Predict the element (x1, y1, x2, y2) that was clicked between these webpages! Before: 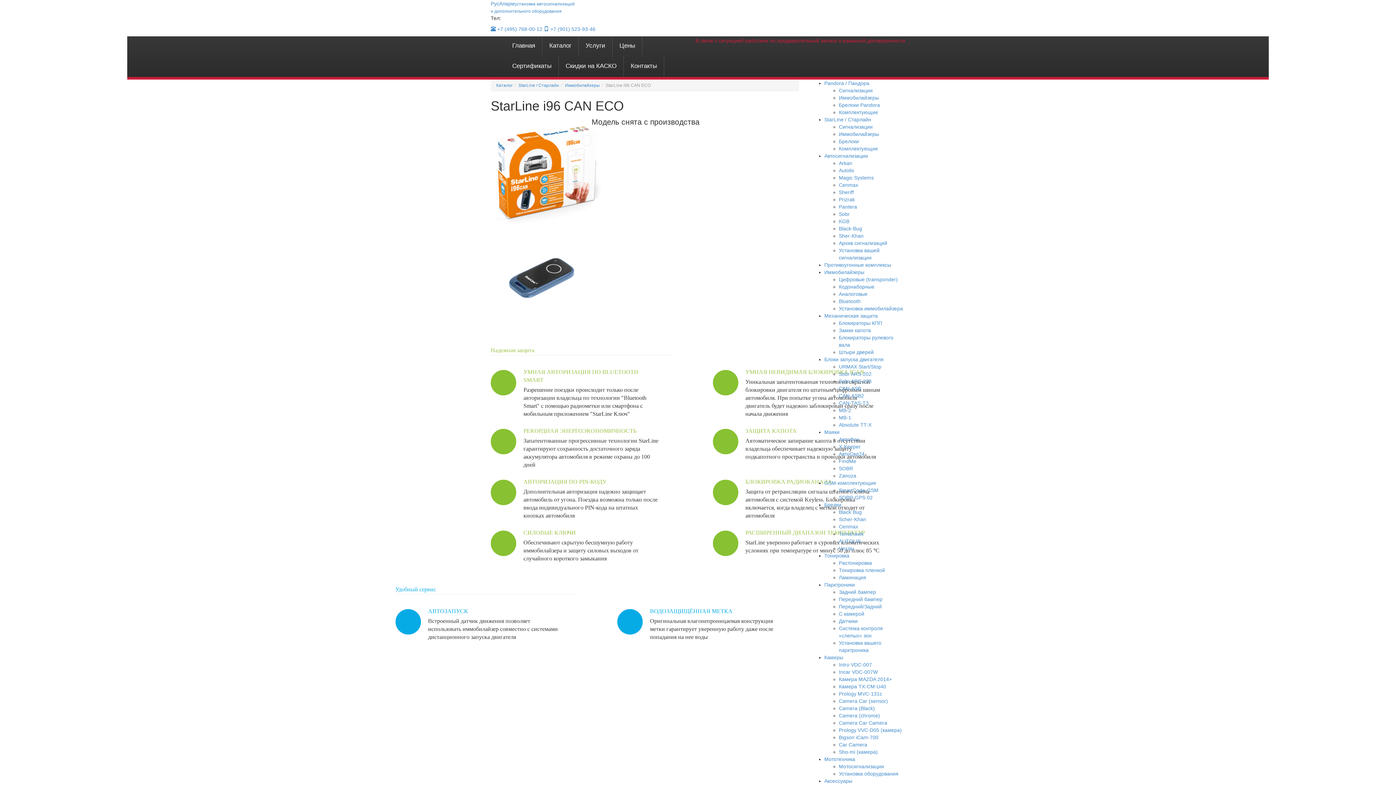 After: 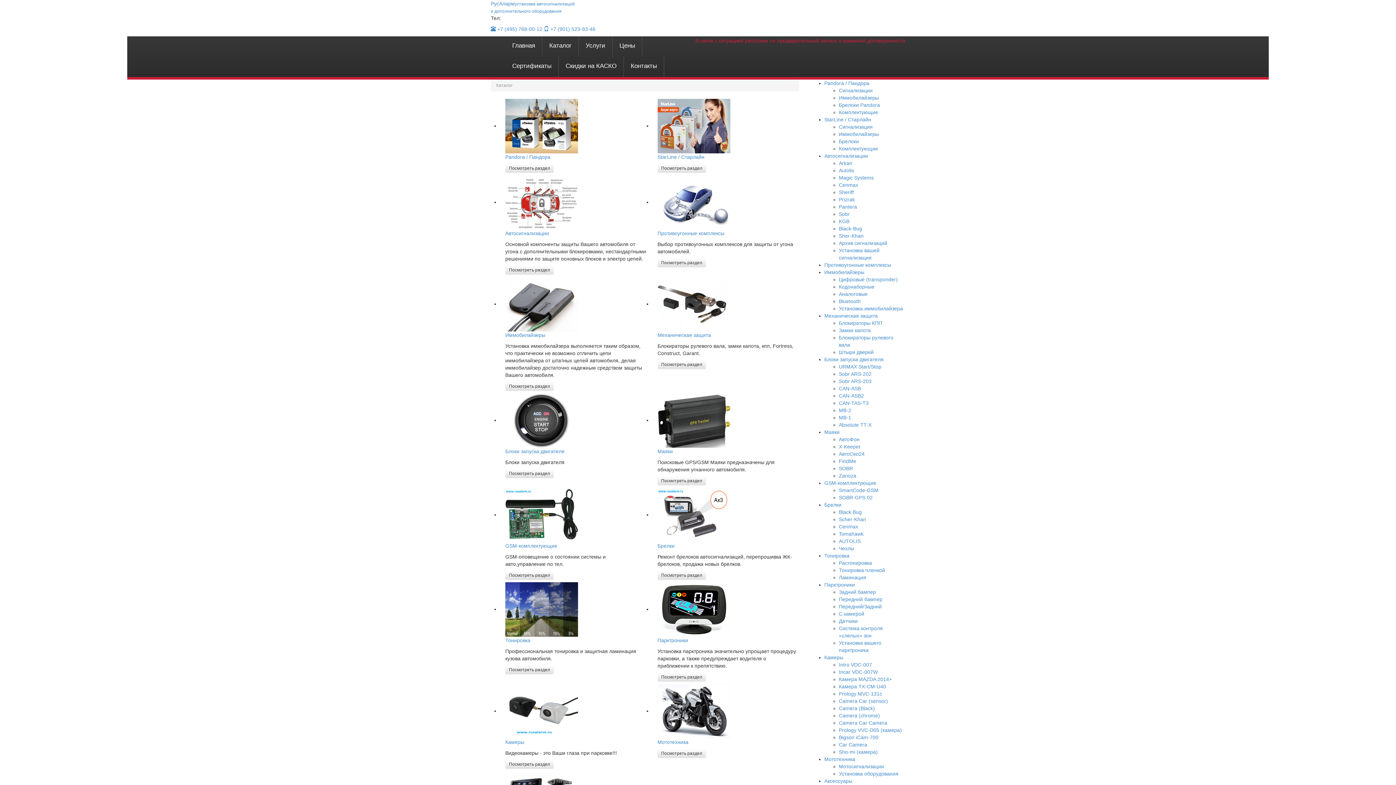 Action: label: Каталог bbox: (542, 36, 578, 54)